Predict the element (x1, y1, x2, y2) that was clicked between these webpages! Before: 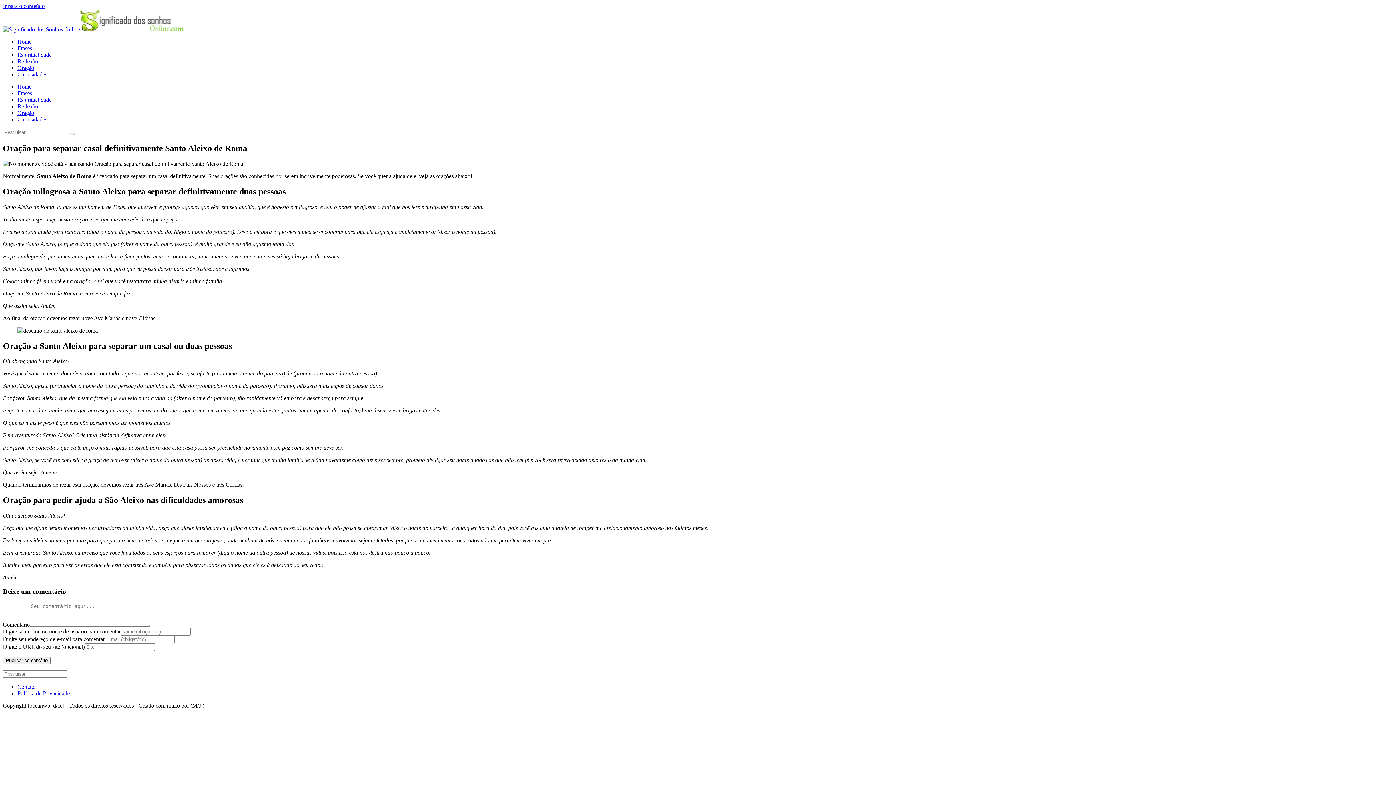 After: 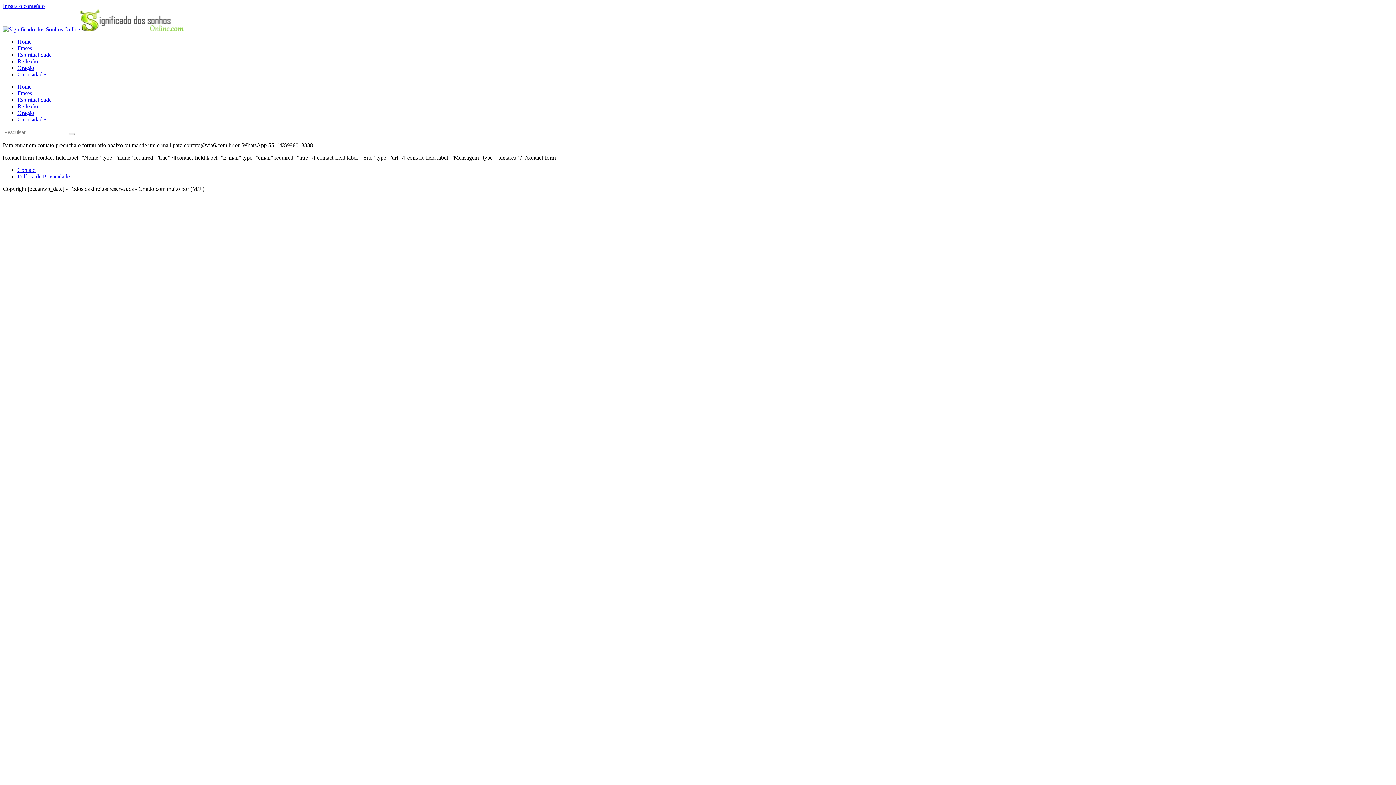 Action: label: Contato bbox: (17, 683, 35, 690)